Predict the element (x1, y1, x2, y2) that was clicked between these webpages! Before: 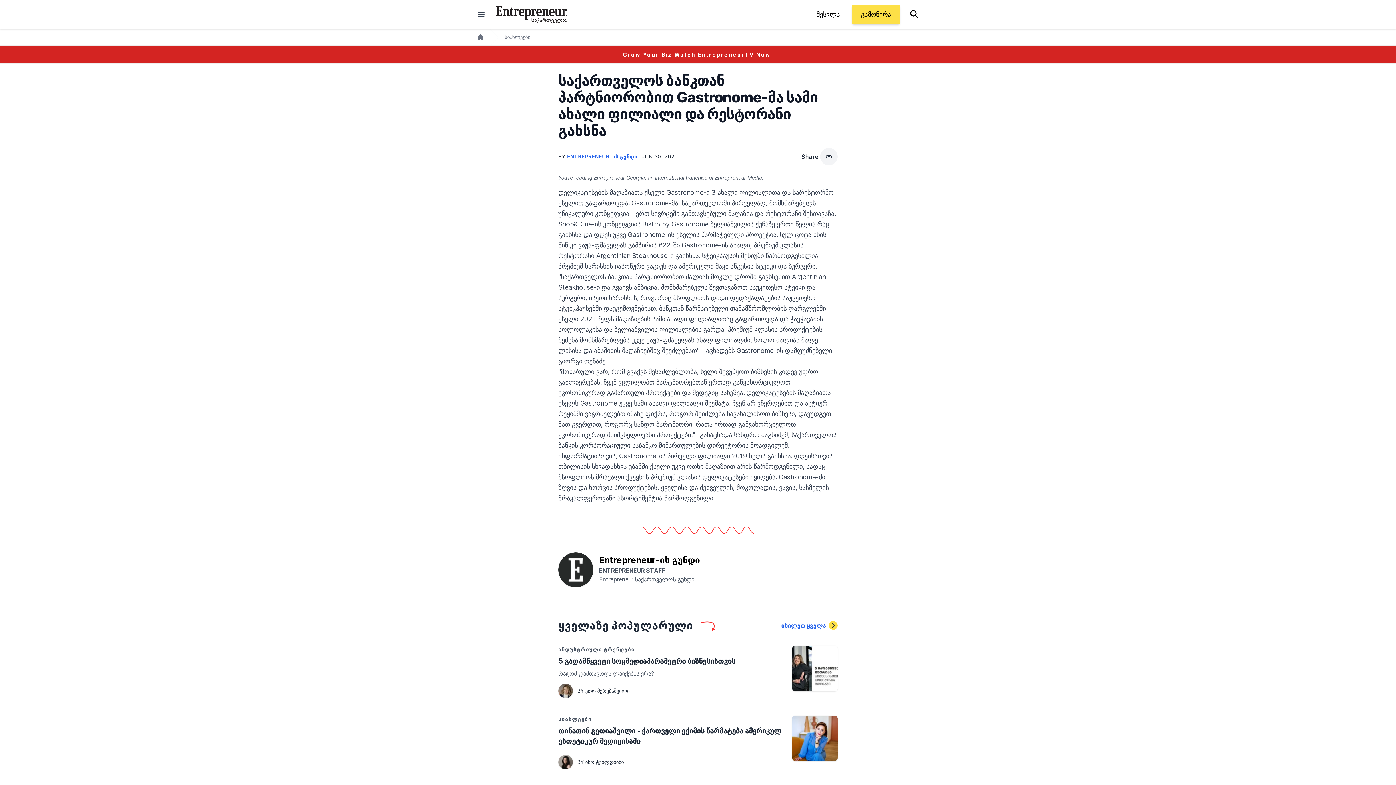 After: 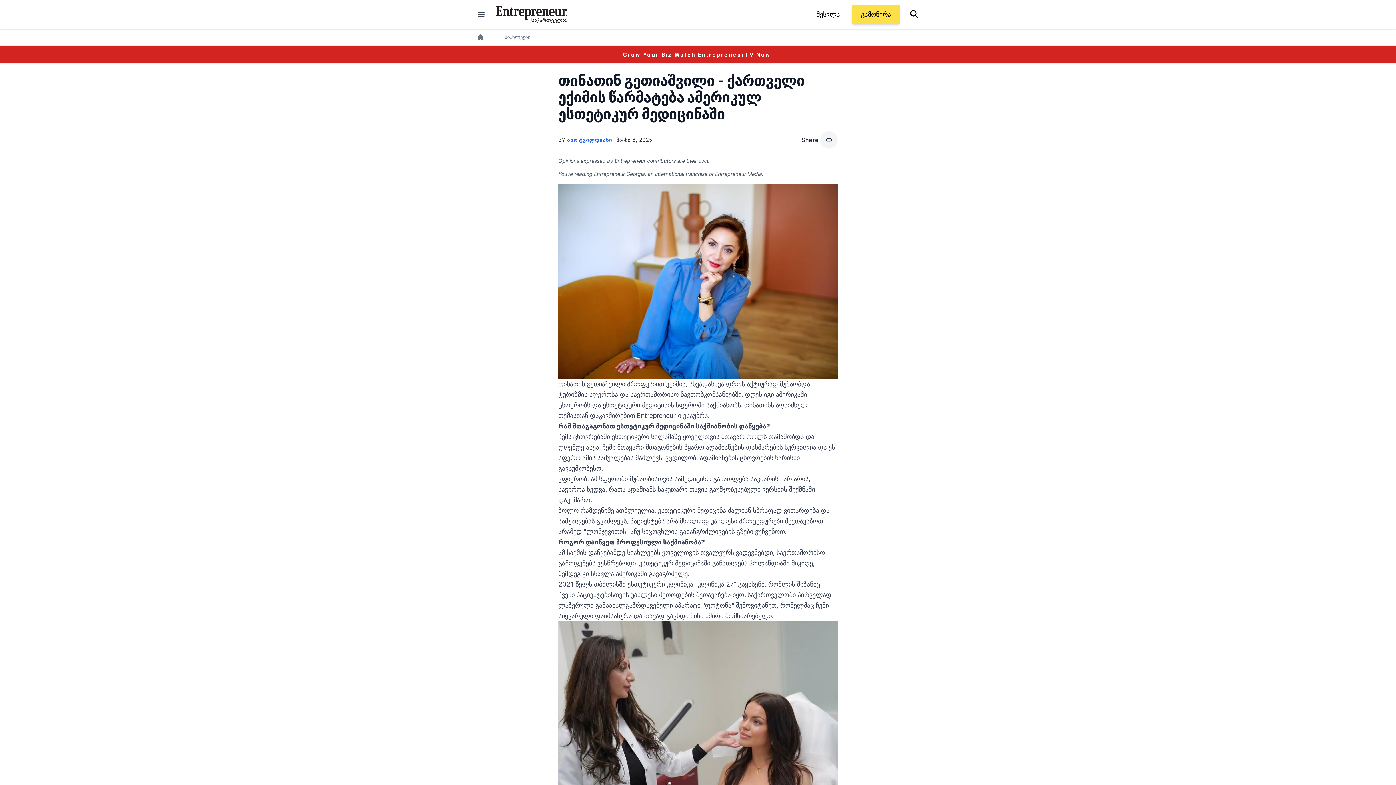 Action: bbox: (792, 716, 837, 761)